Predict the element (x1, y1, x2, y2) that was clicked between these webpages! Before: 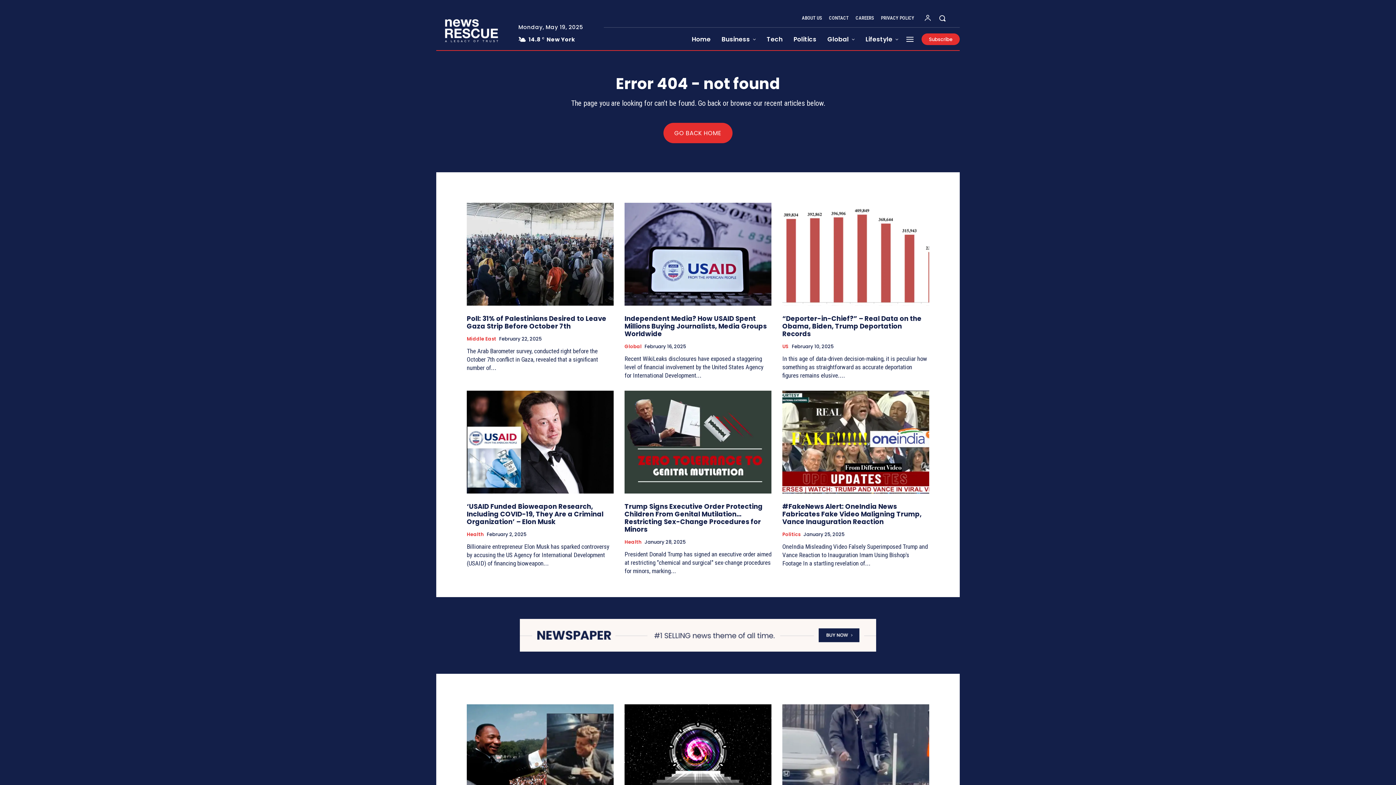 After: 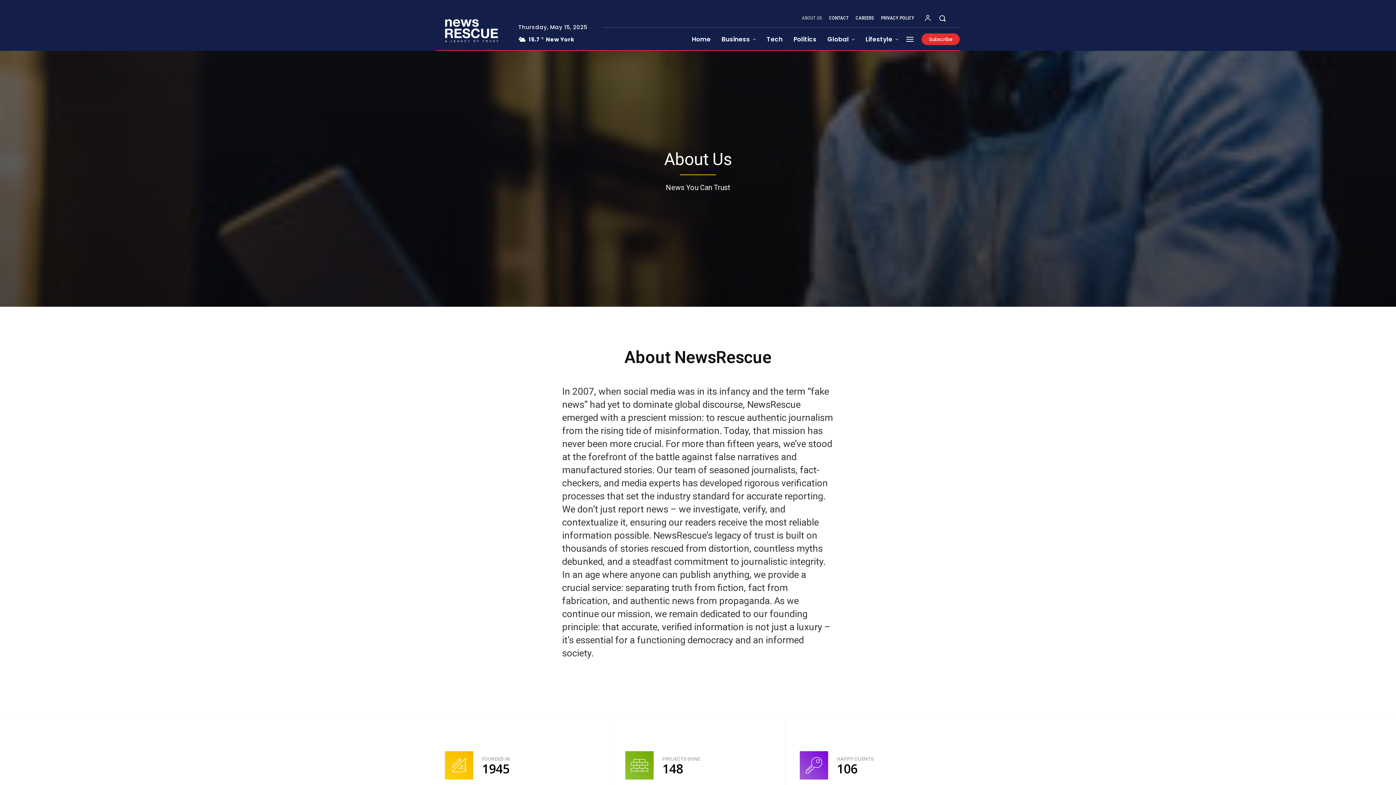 Action: bbox: (801, 9, 823, 27) label: ABOUT US